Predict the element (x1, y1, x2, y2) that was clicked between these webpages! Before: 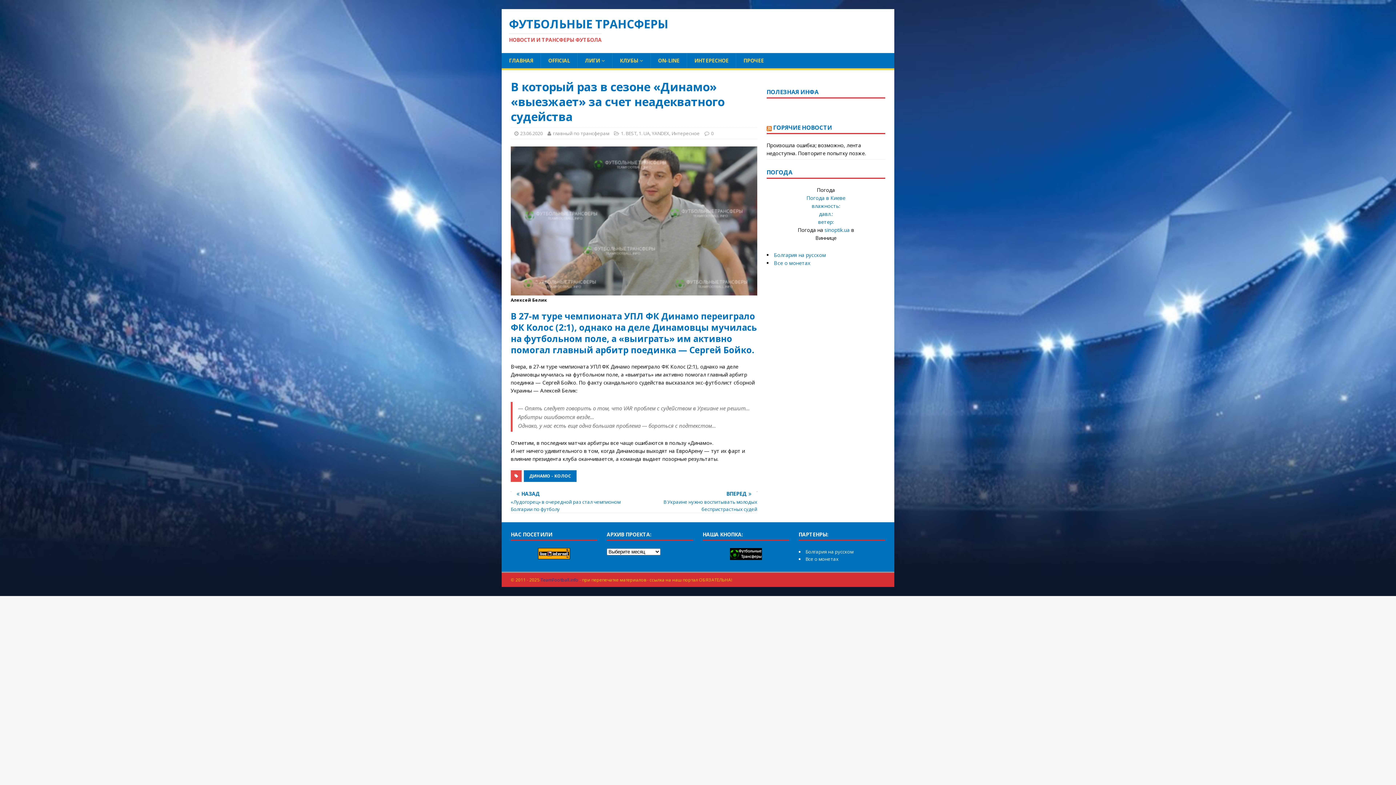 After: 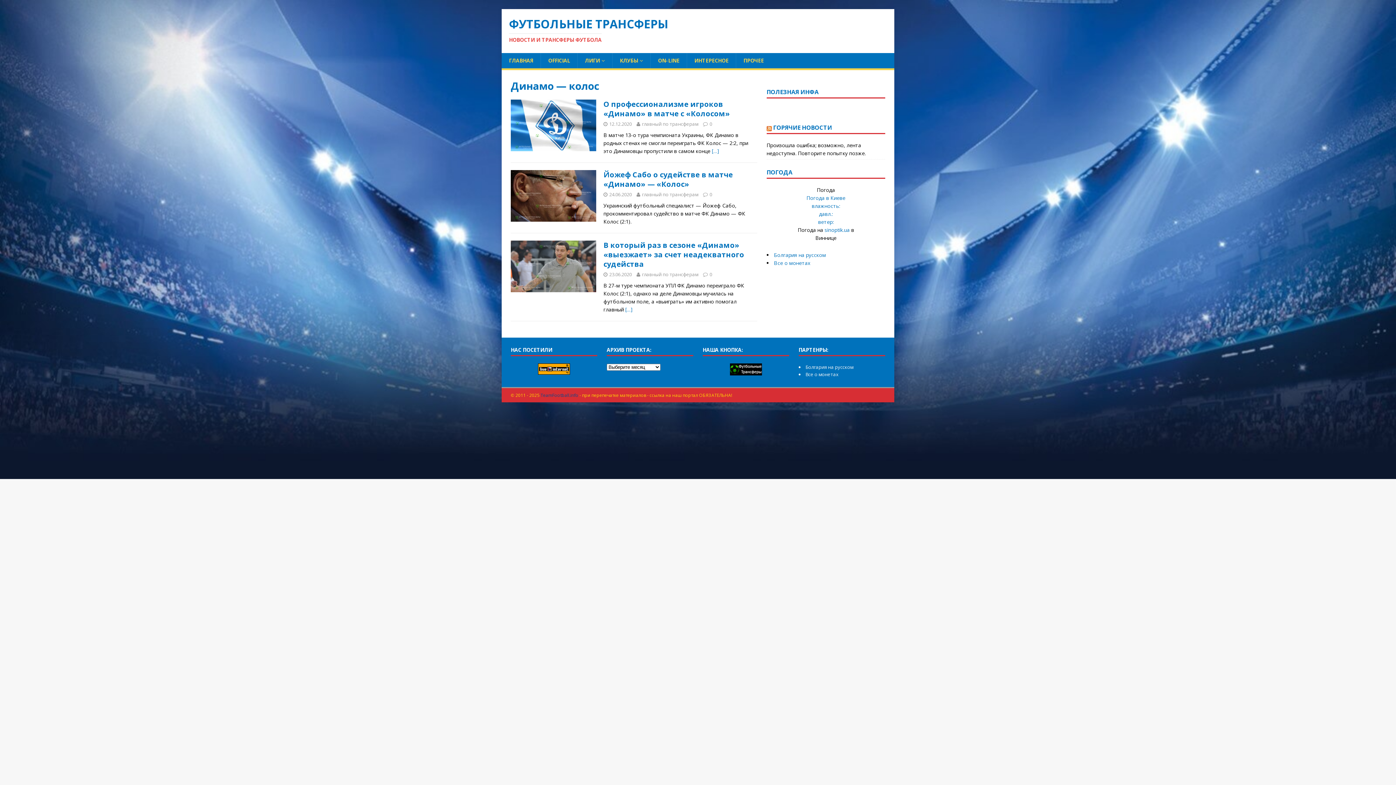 Action: bbox: (524, 470, 576, 482) label: ДИНАМО - КОЛОС